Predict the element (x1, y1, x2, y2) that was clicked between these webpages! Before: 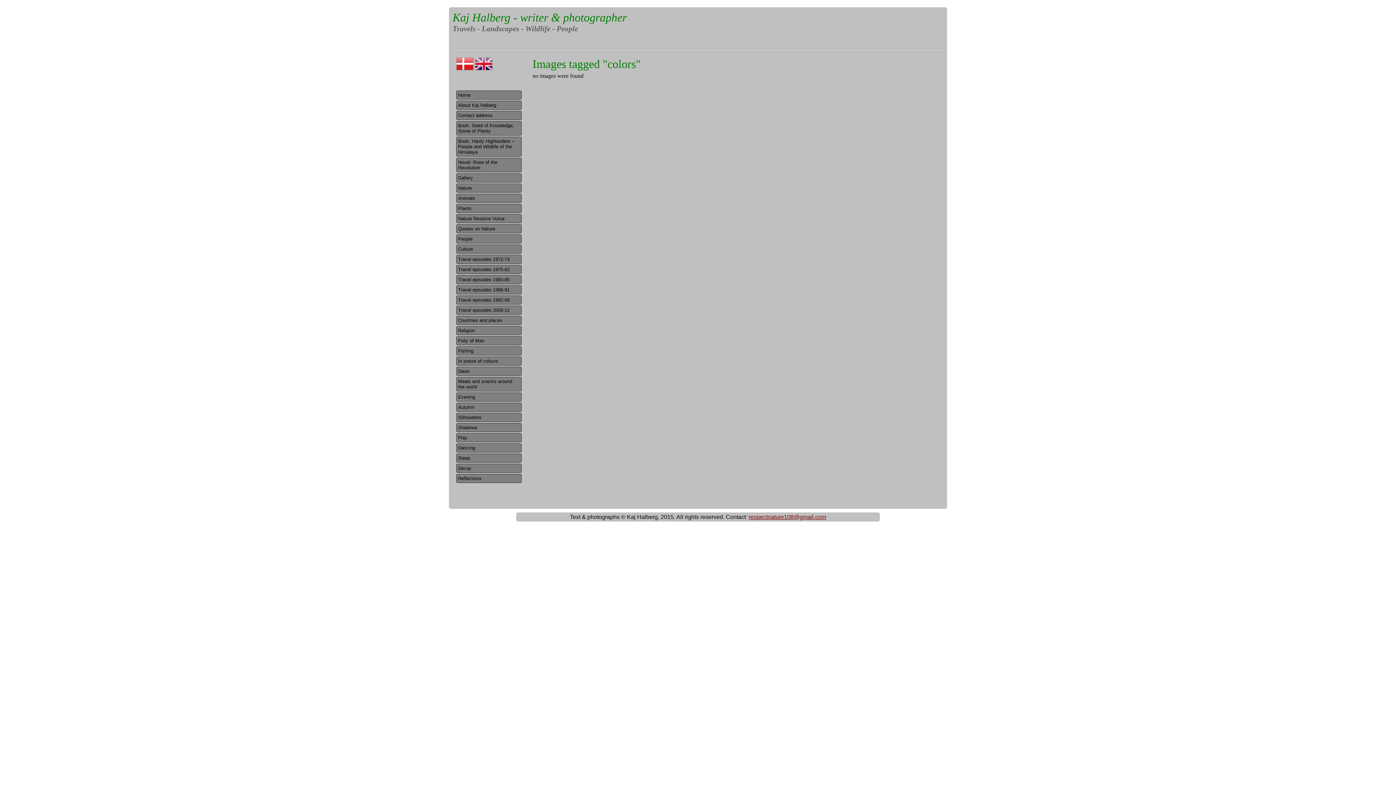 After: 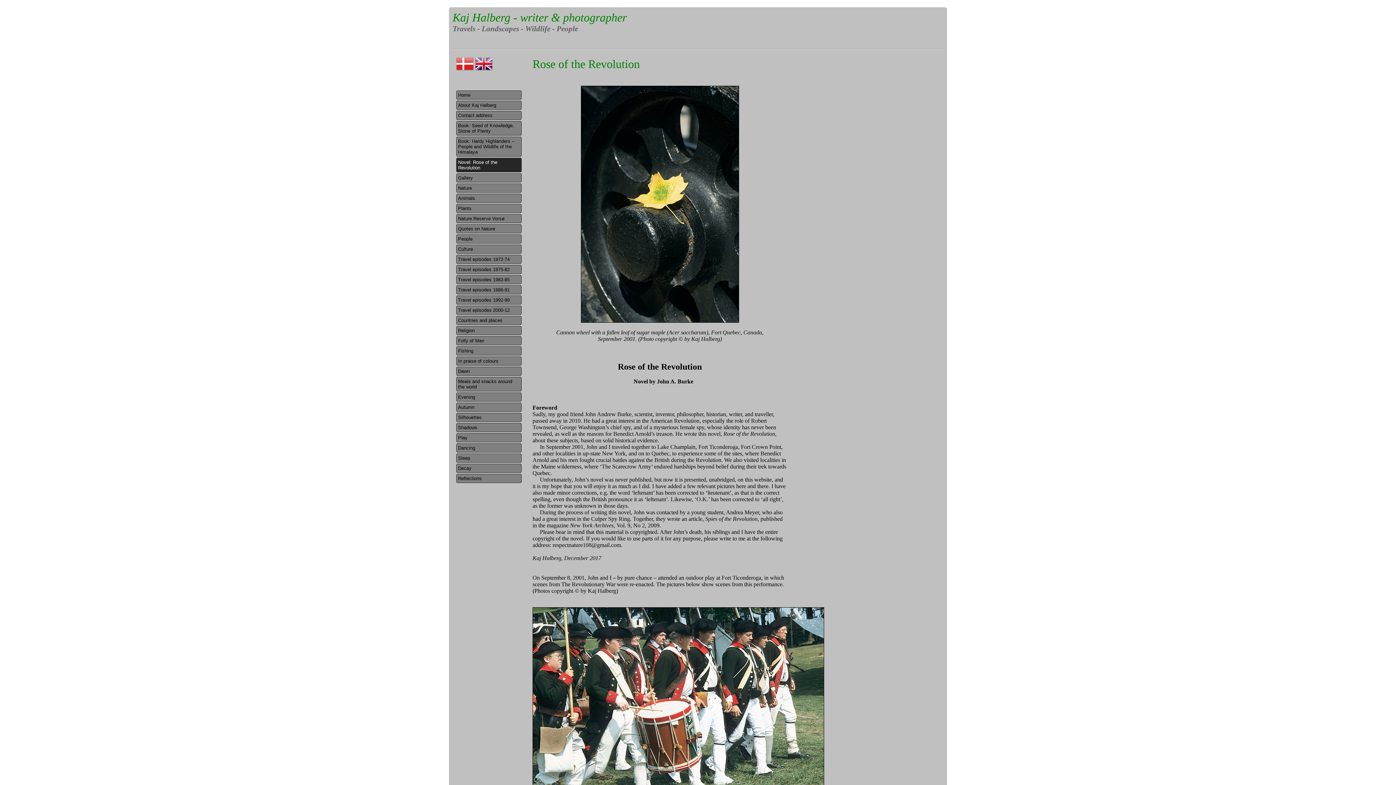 Action: label: Novel: Rose of the Revolution bbox: (456, 157, 521, 172)